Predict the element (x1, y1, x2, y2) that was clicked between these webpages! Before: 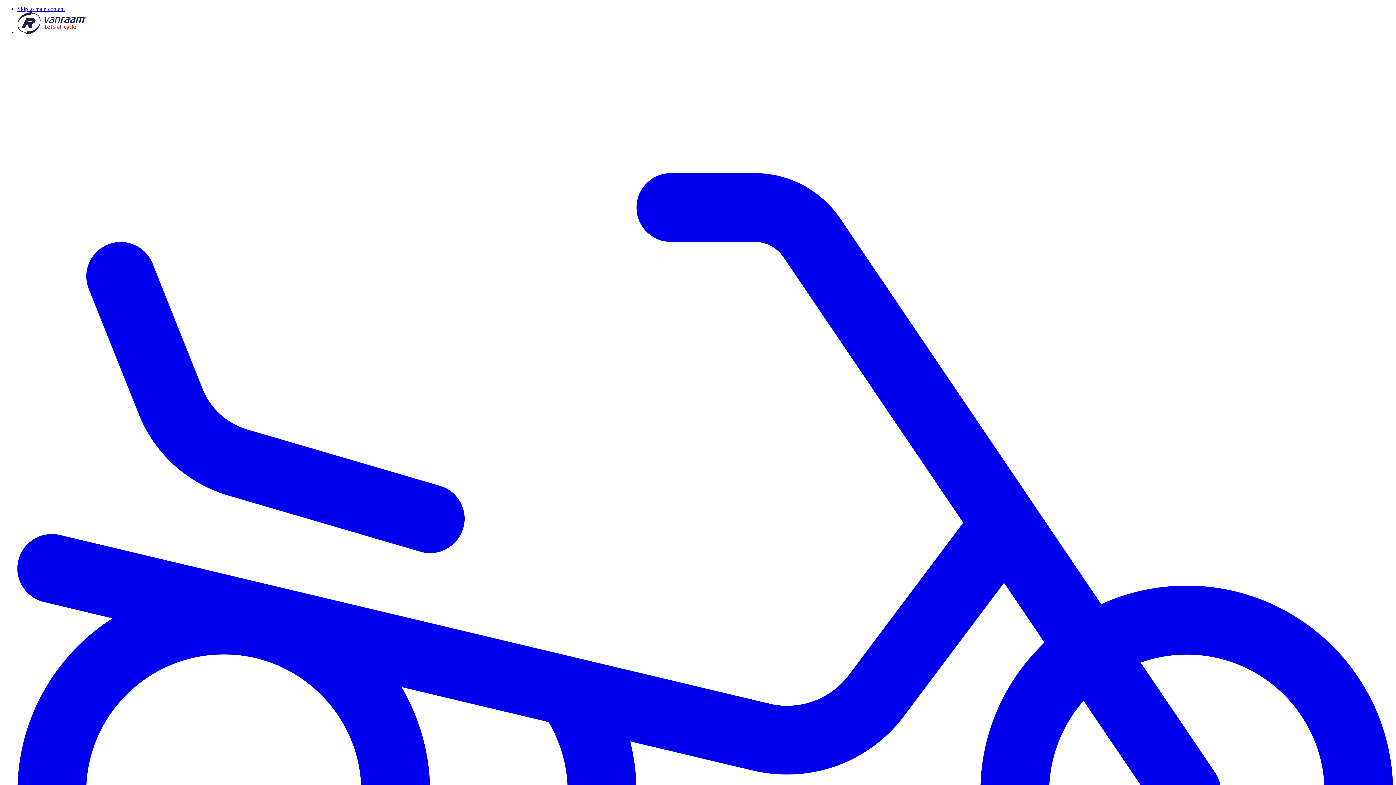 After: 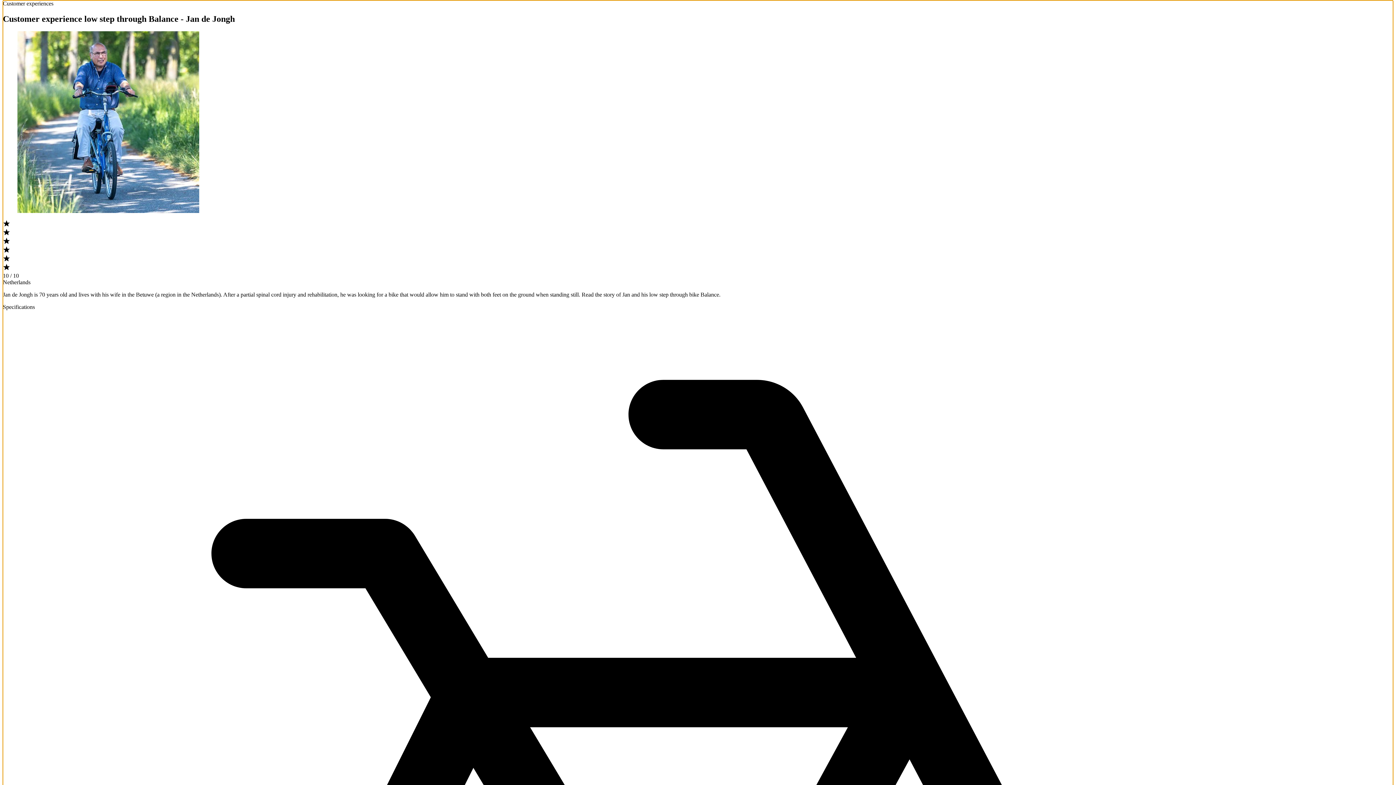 Action: bbox: (17, 5, 64, 12) label: Skip to main content